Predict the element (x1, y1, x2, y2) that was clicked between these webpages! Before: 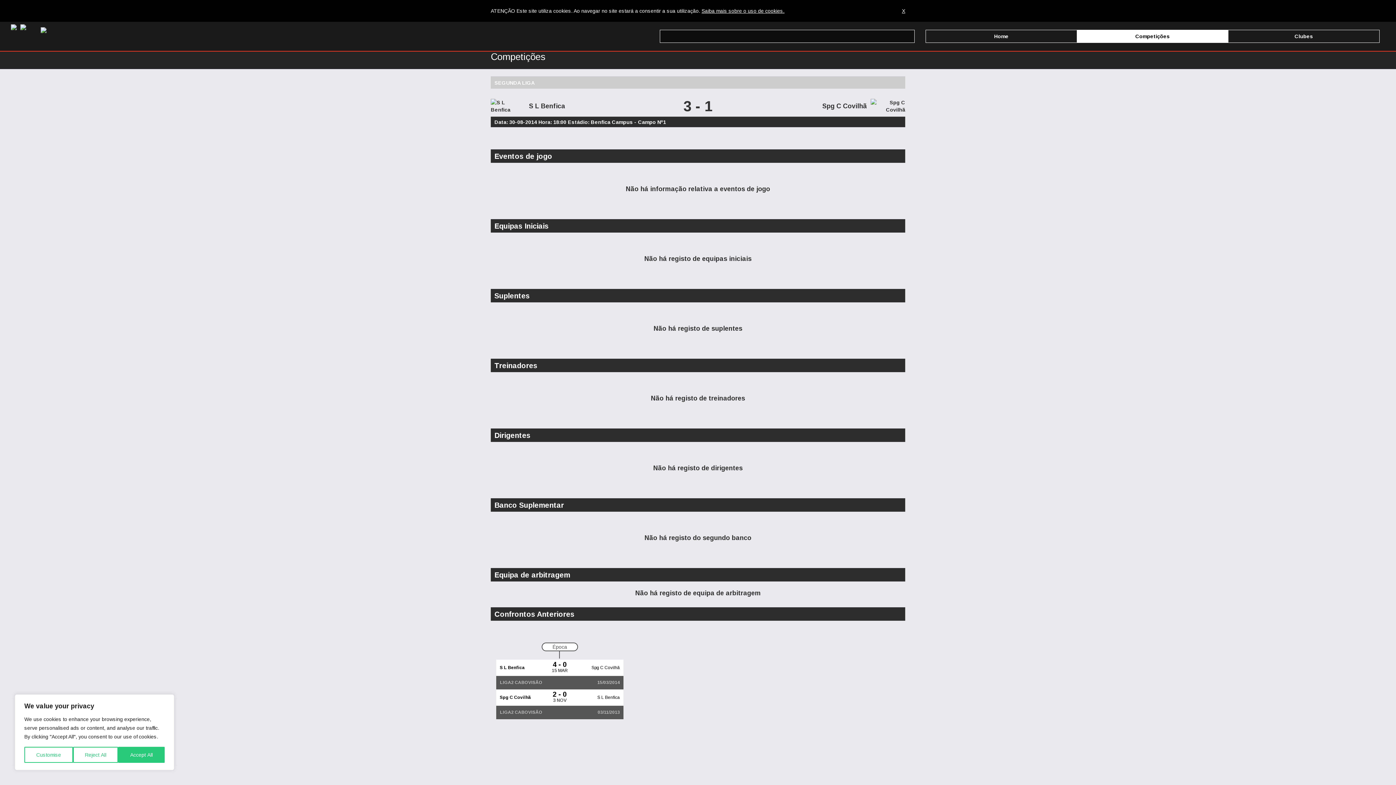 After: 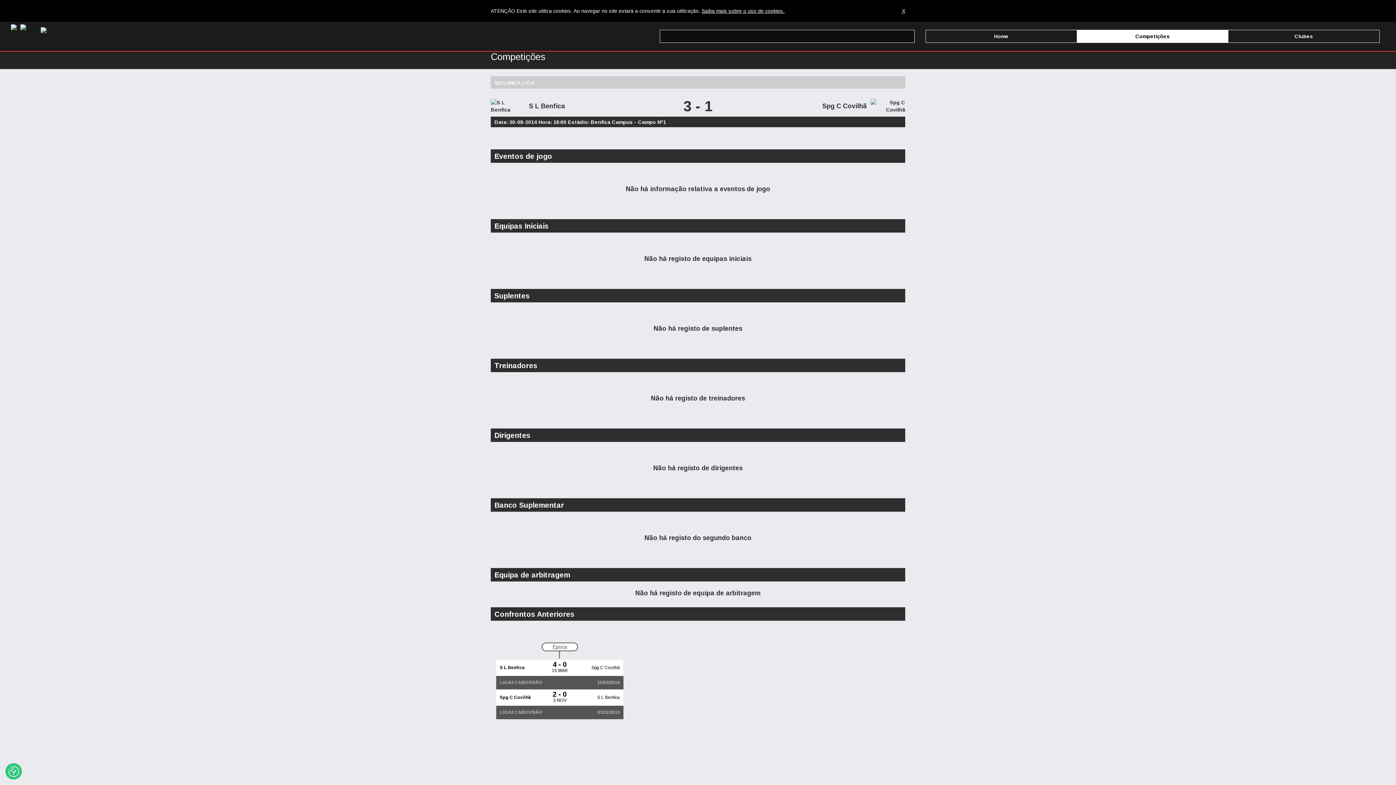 Action: label: Accept All bbox: (118, 747, 164, 763)